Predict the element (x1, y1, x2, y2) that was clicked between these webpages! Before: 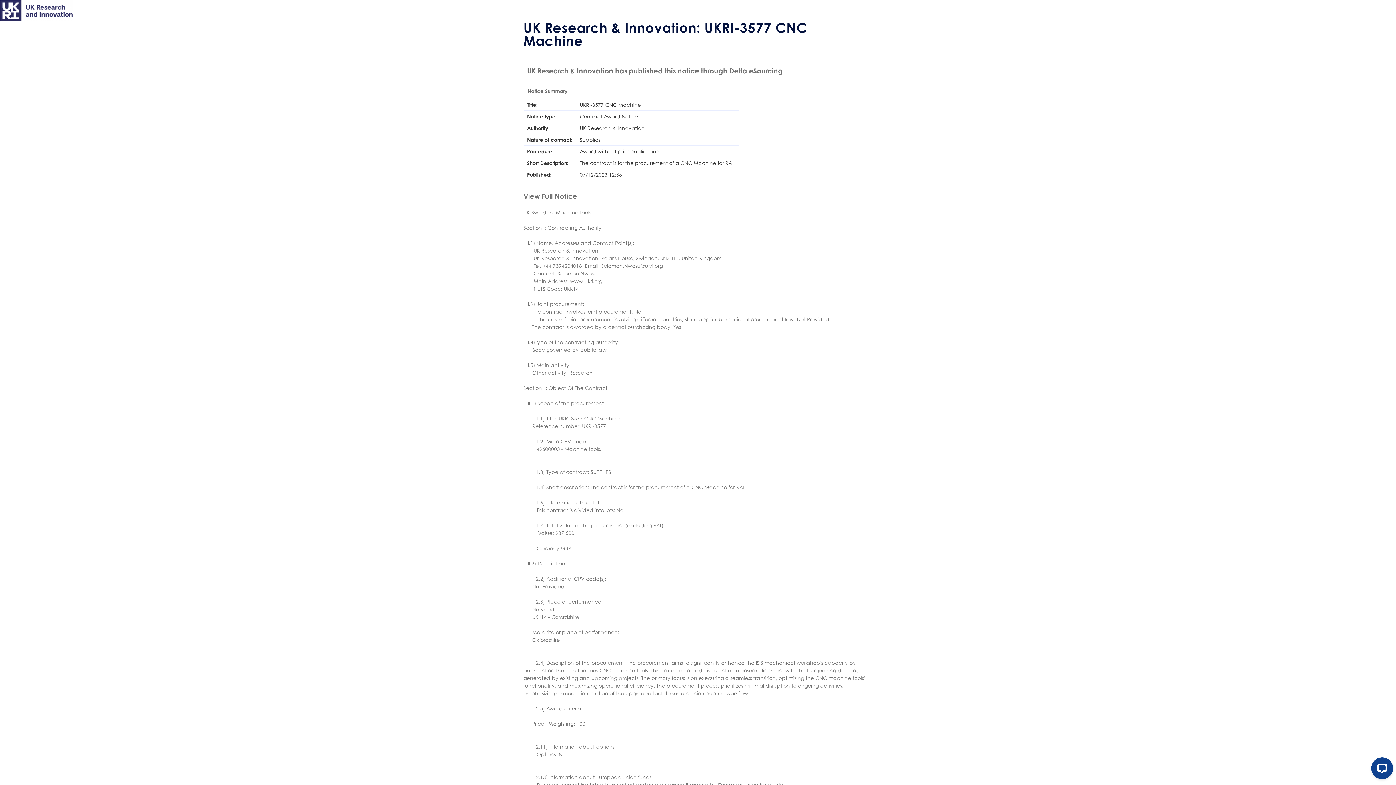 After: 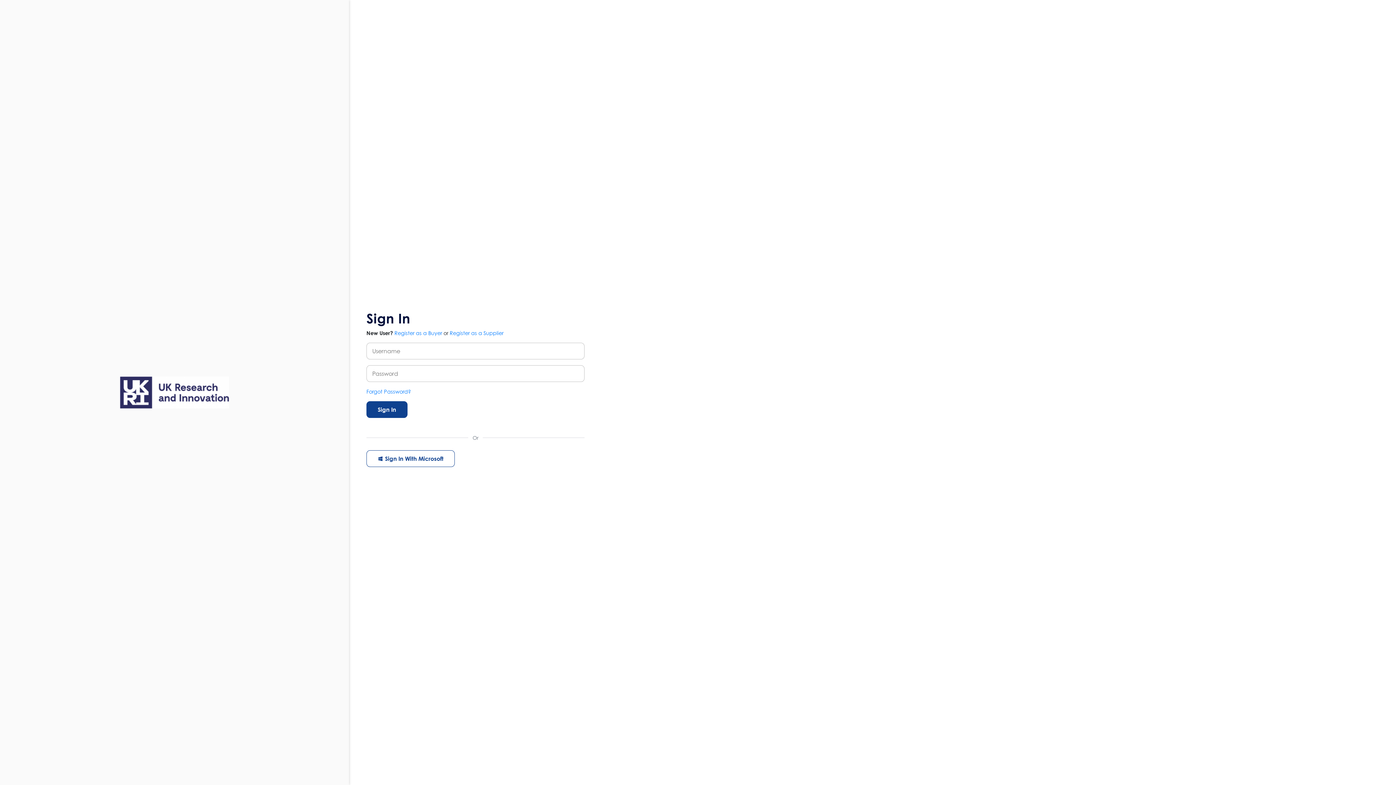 Action: bbox: (0, 6, 72, 13)